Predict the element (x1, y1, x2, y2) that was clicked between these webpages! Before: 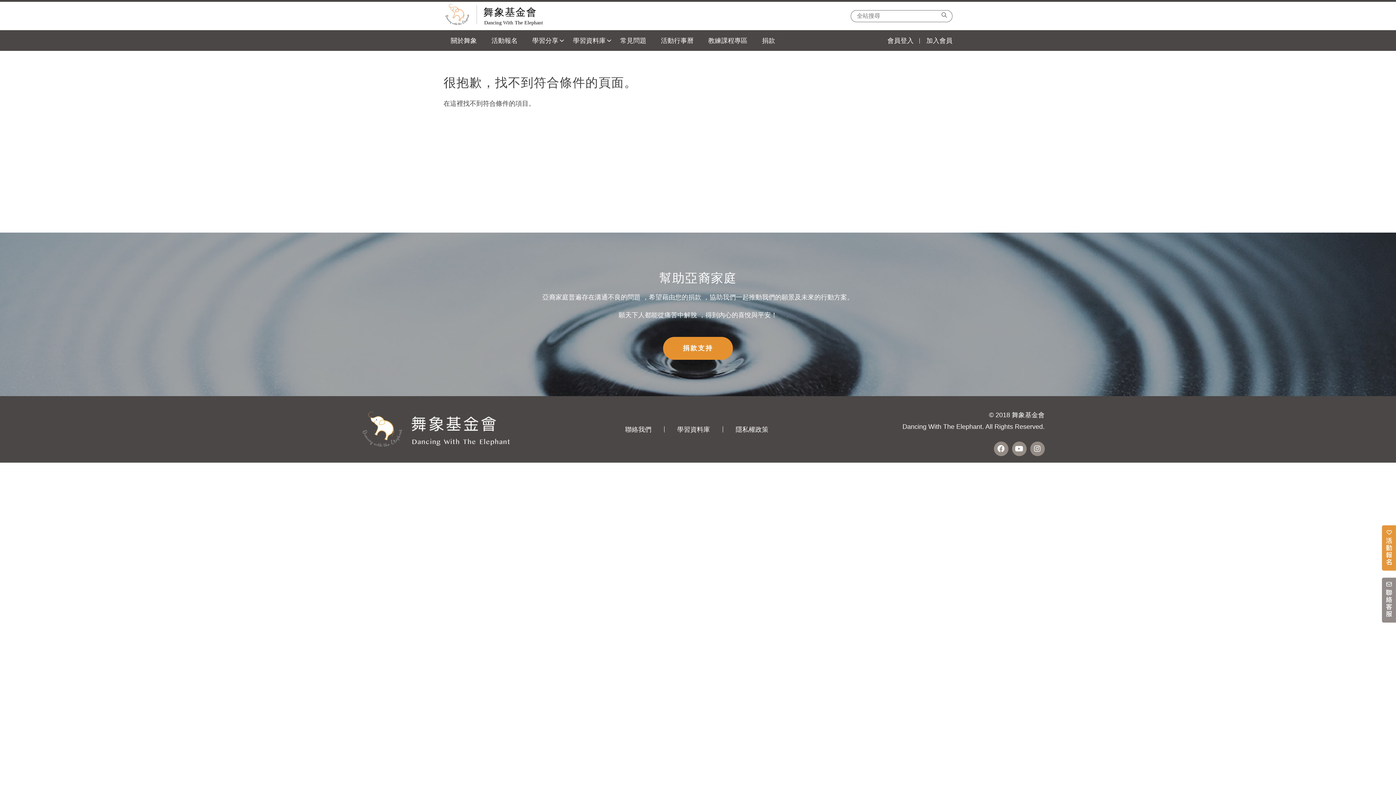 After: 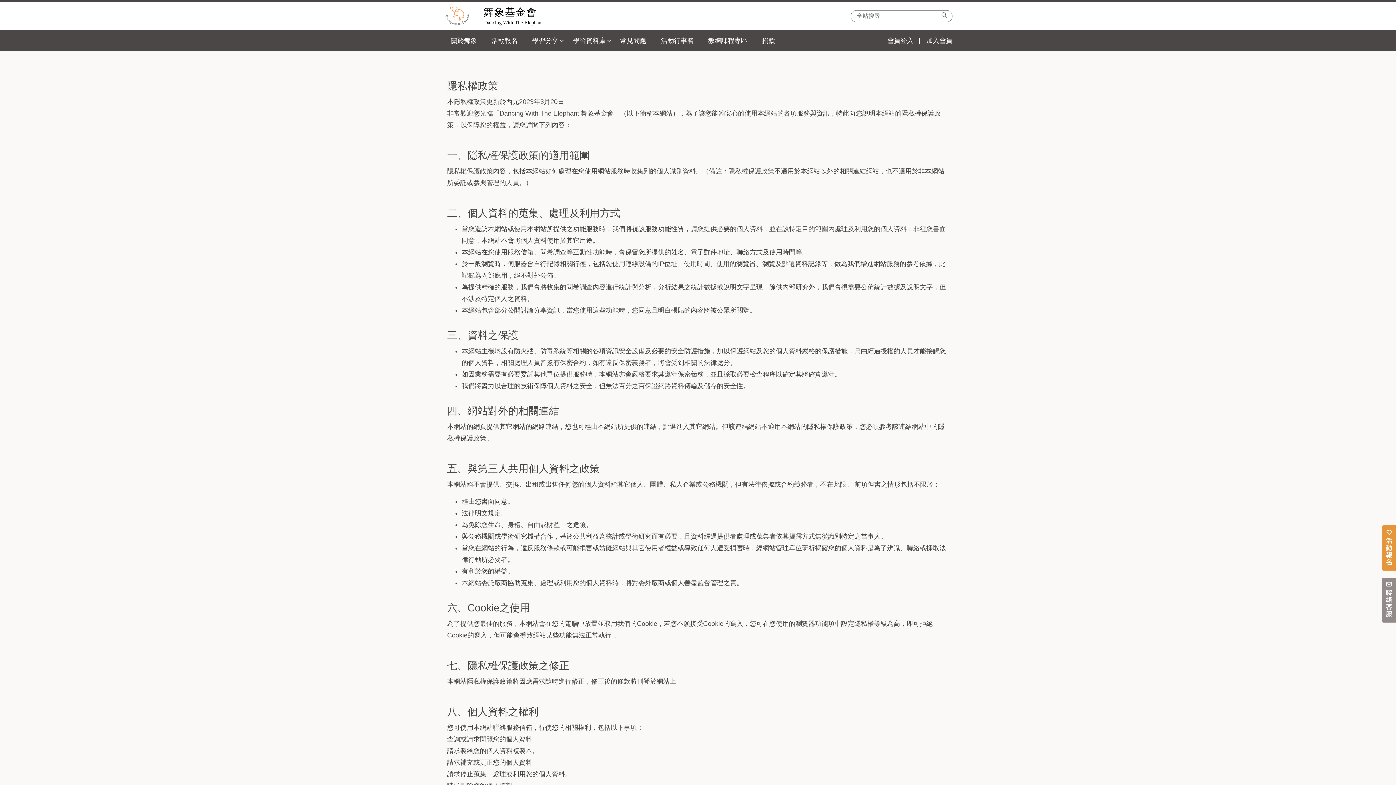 Action: bbox: (735, 421, 768, 438) label: 隱私權政策